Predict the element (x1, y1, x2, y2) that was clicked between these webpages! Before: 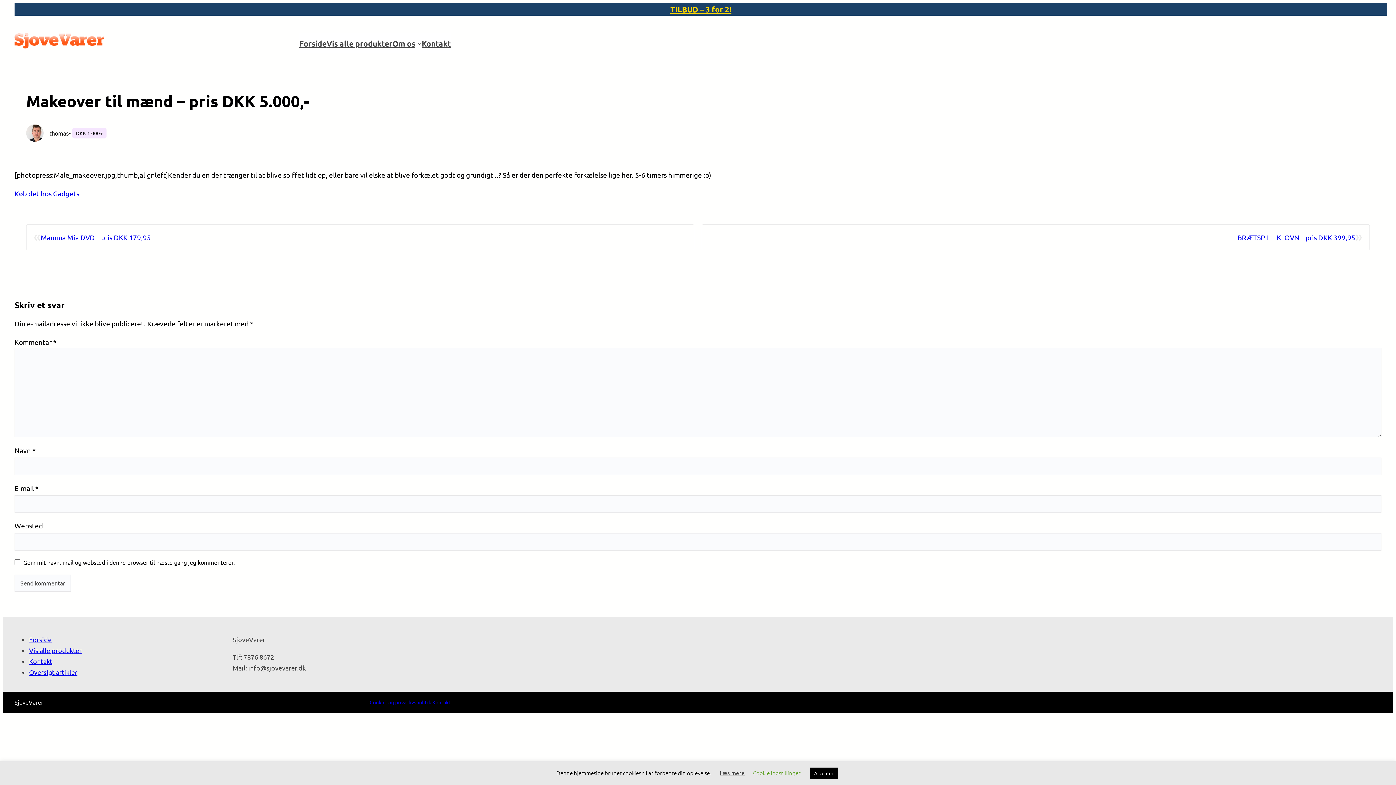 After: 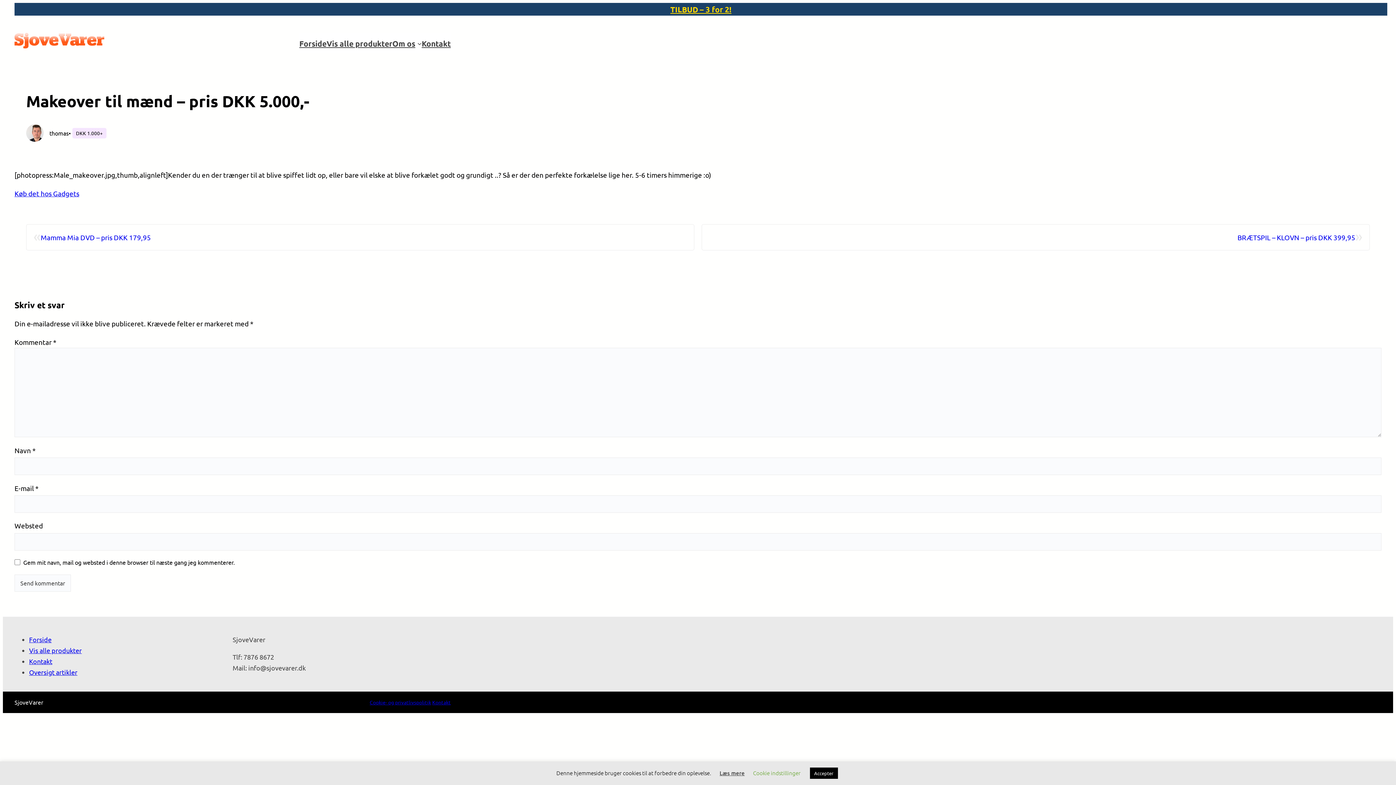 Action: label: Læs mere bbox: (719, 769, 744, 777)